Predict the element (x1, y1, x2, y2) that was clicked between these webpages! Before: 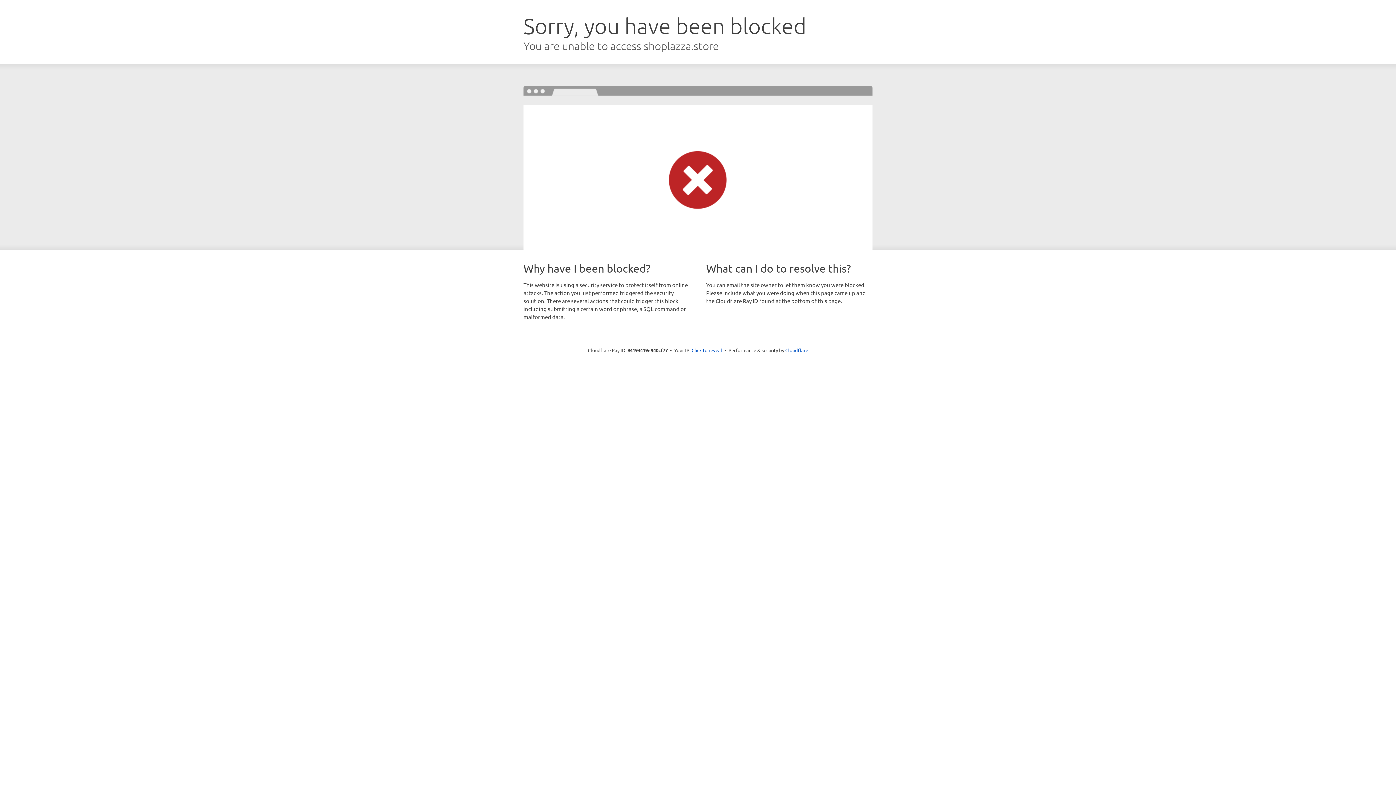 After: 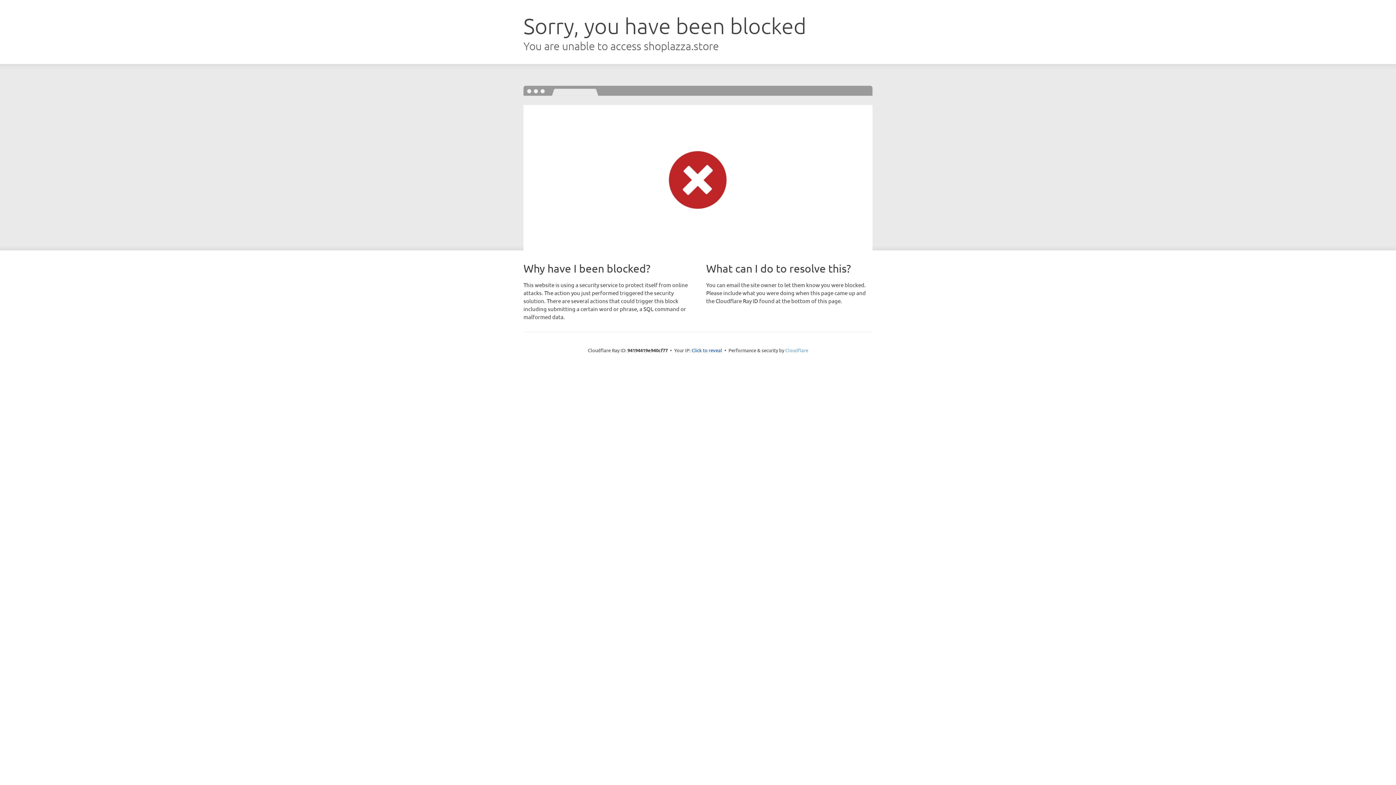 Action: label: Cloudflare bbox: (785, 347, 808, 353)